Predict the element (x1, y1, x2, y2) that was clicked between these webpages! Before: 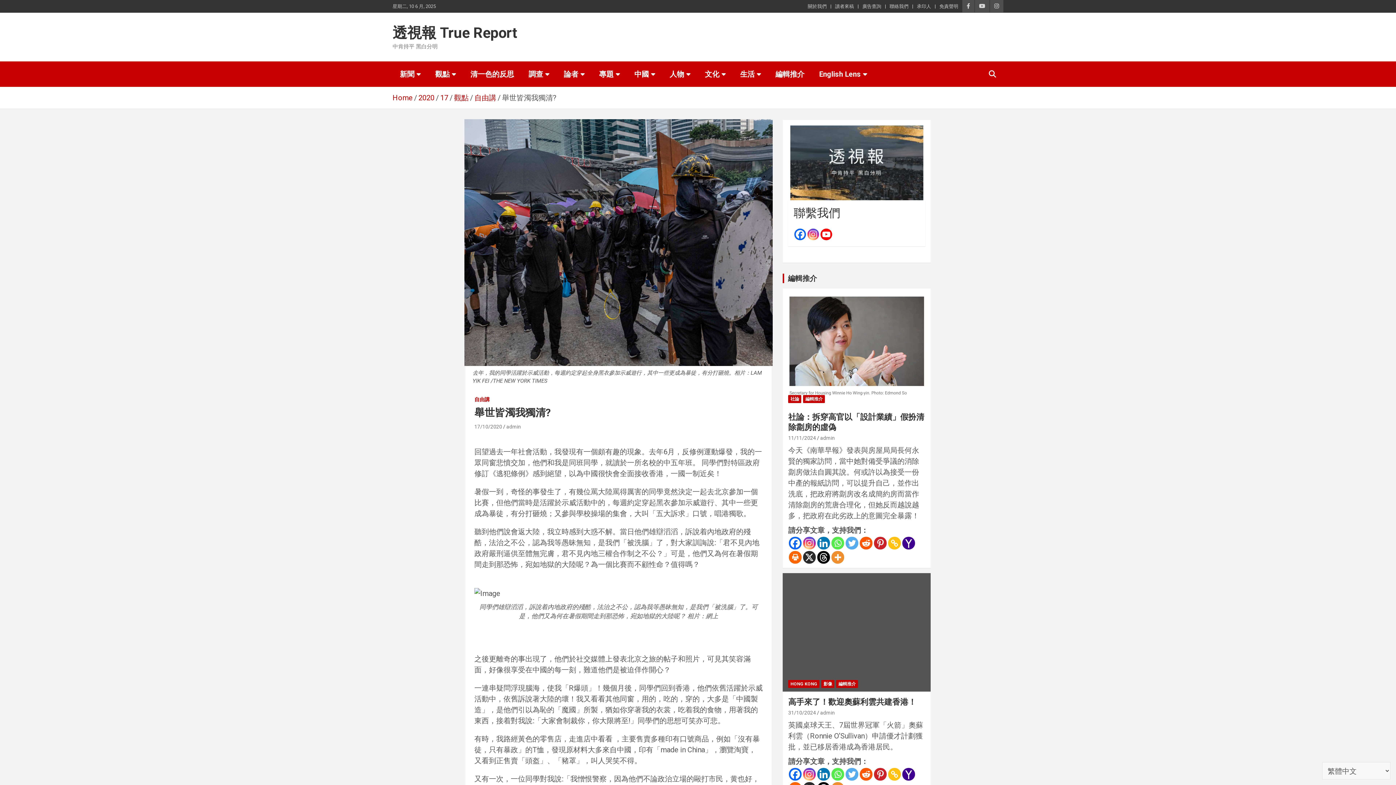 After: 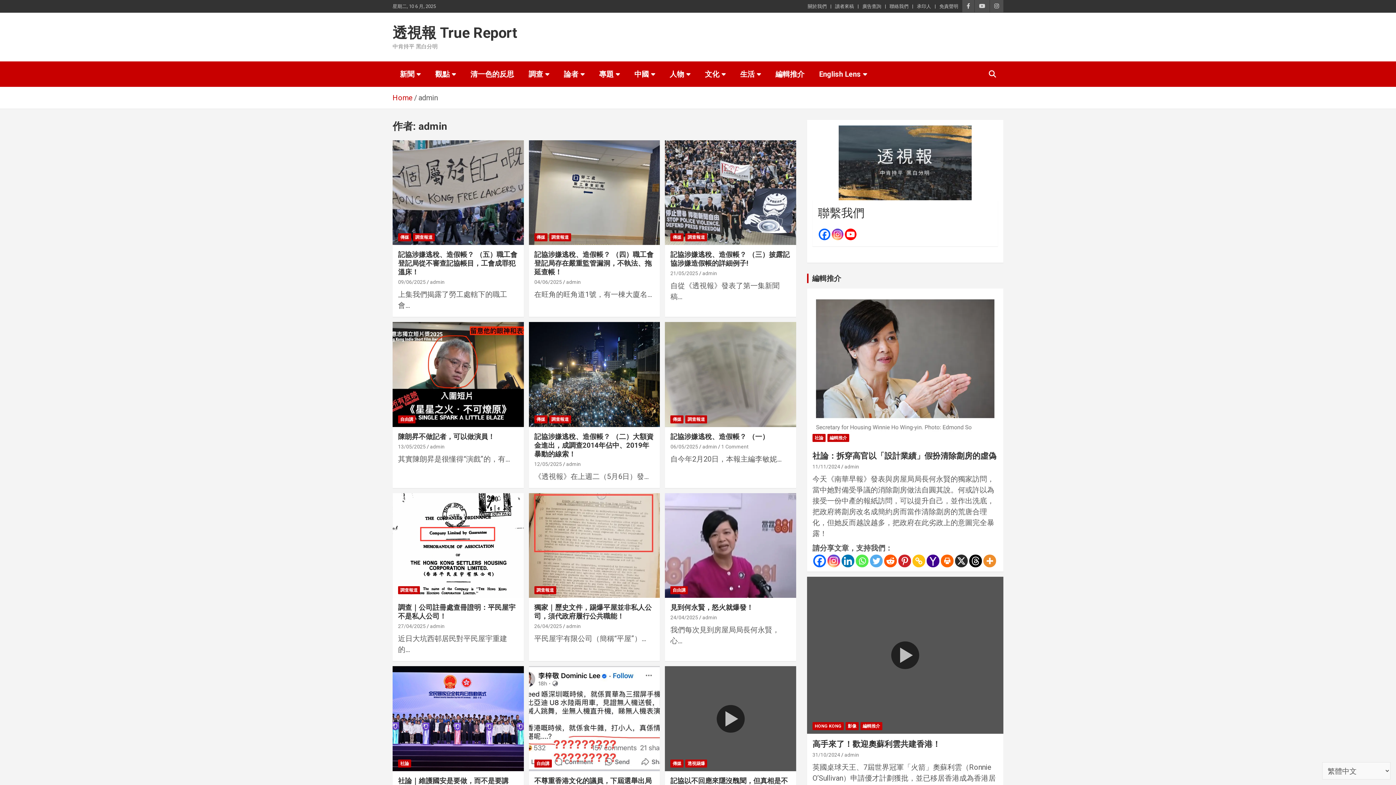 Action: bbox: (506, 423, 521, 429) label: admin